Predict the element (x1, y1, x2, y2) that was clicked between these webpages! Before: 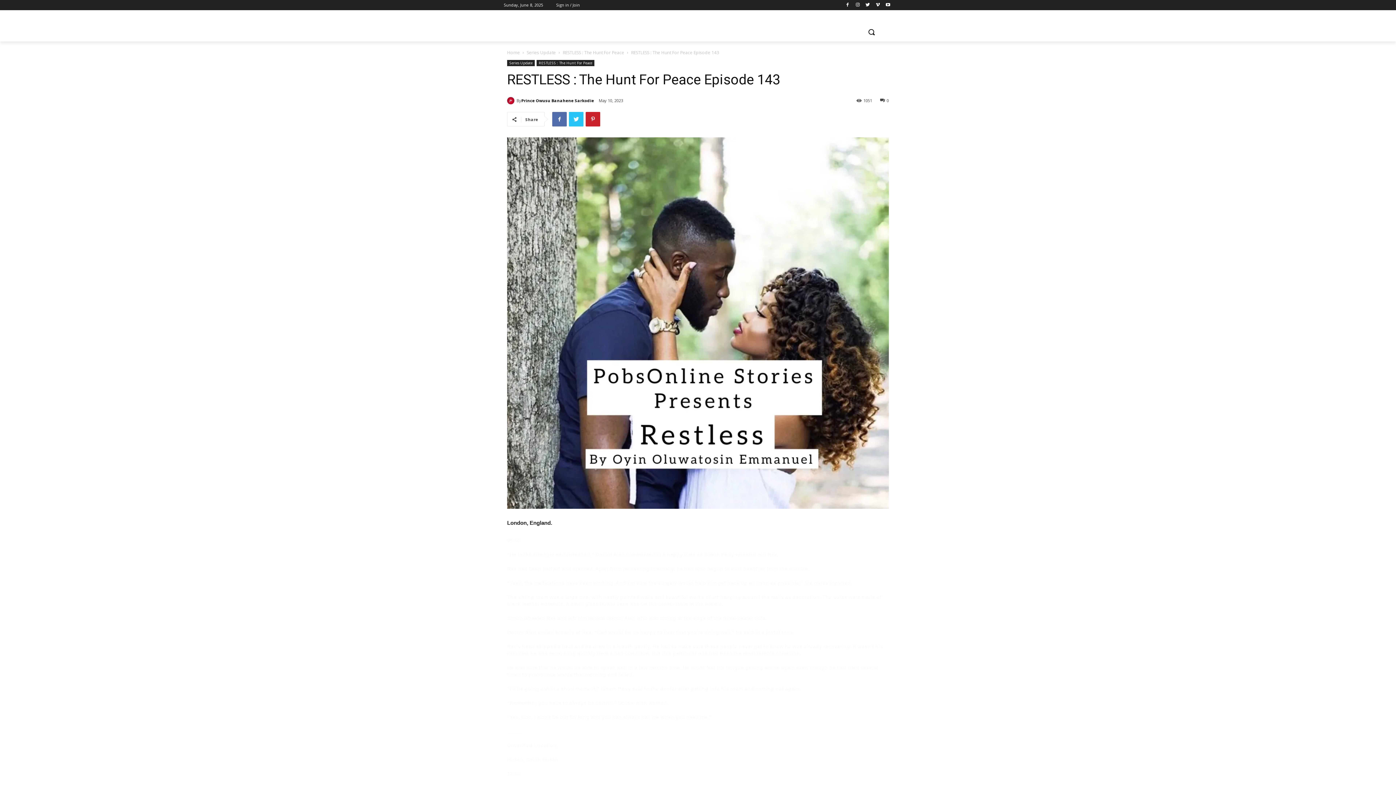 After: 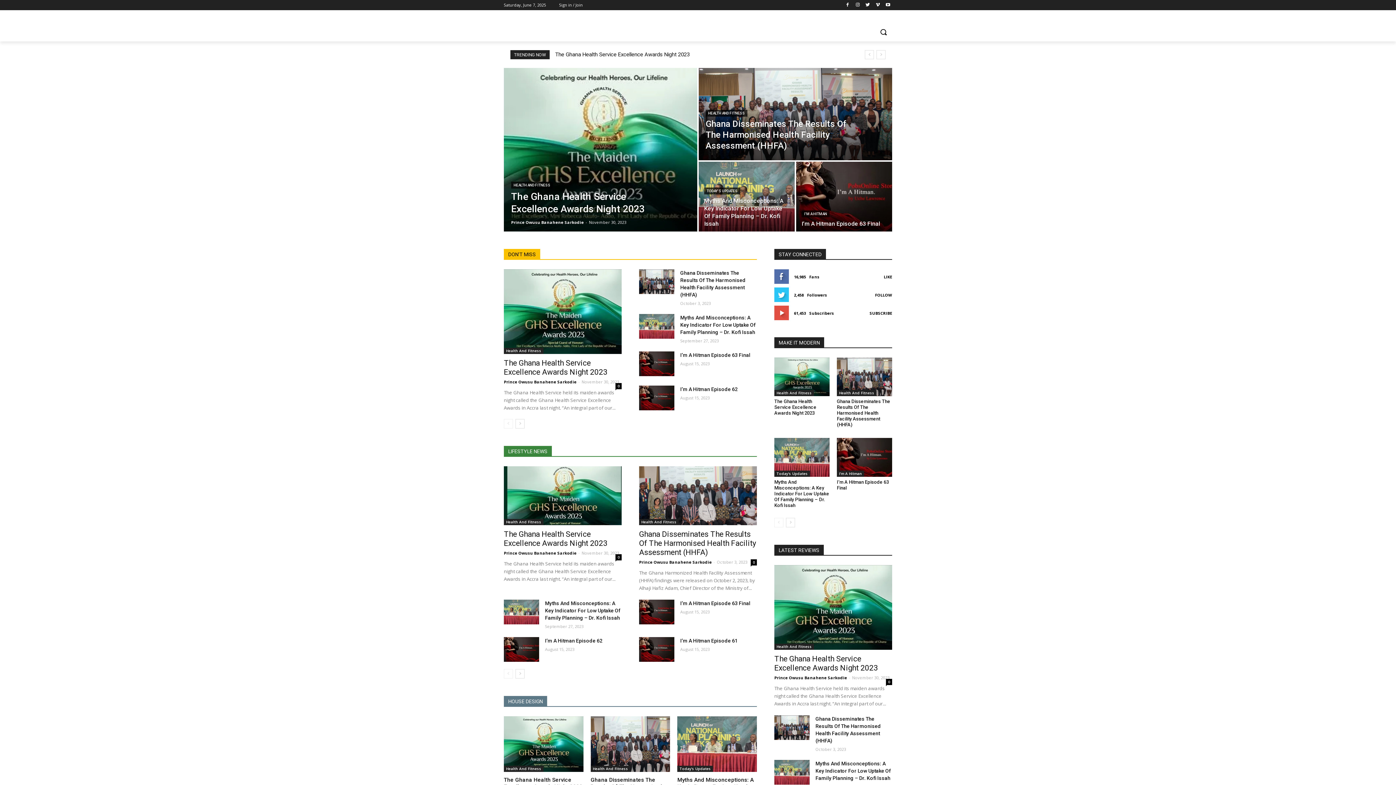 Action: bbox: (507, 49, 520, 55) label: Home